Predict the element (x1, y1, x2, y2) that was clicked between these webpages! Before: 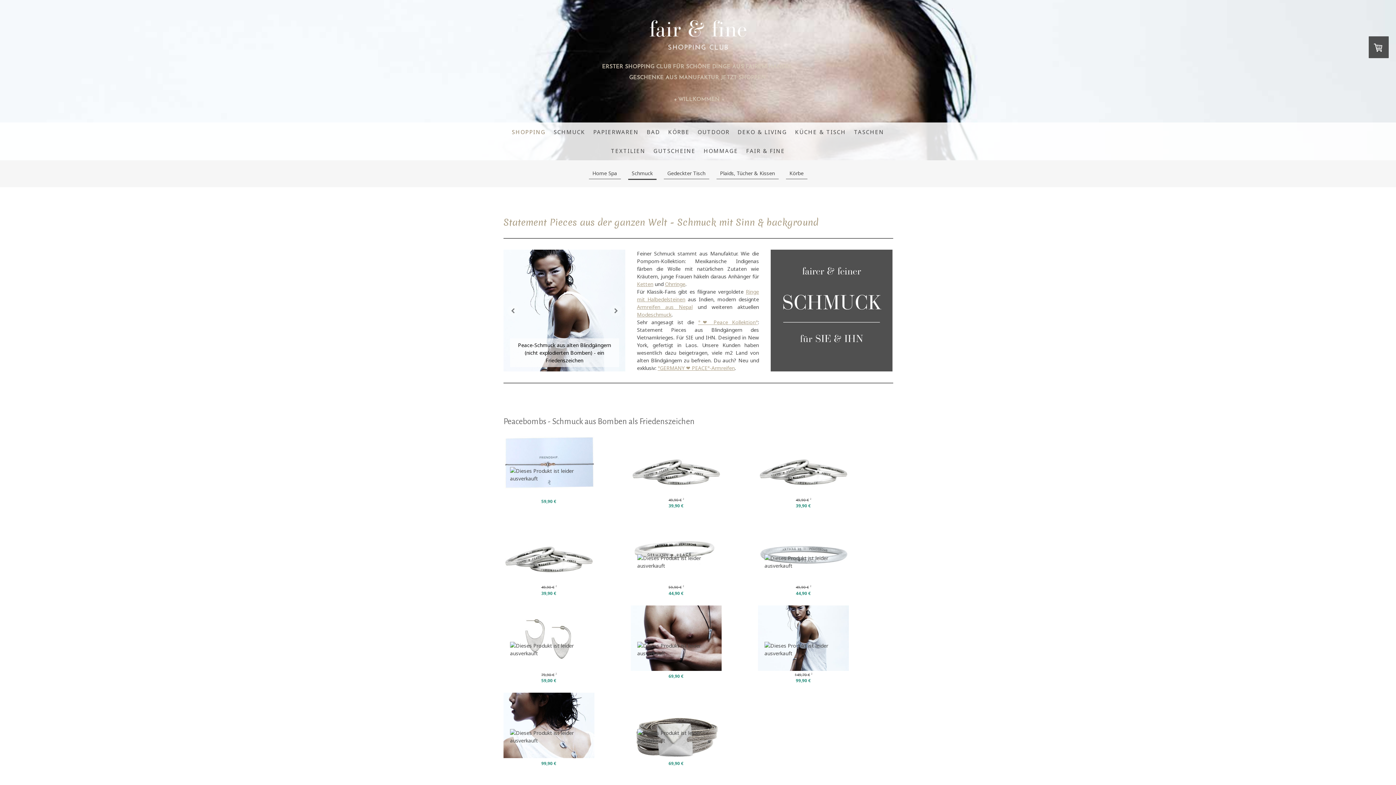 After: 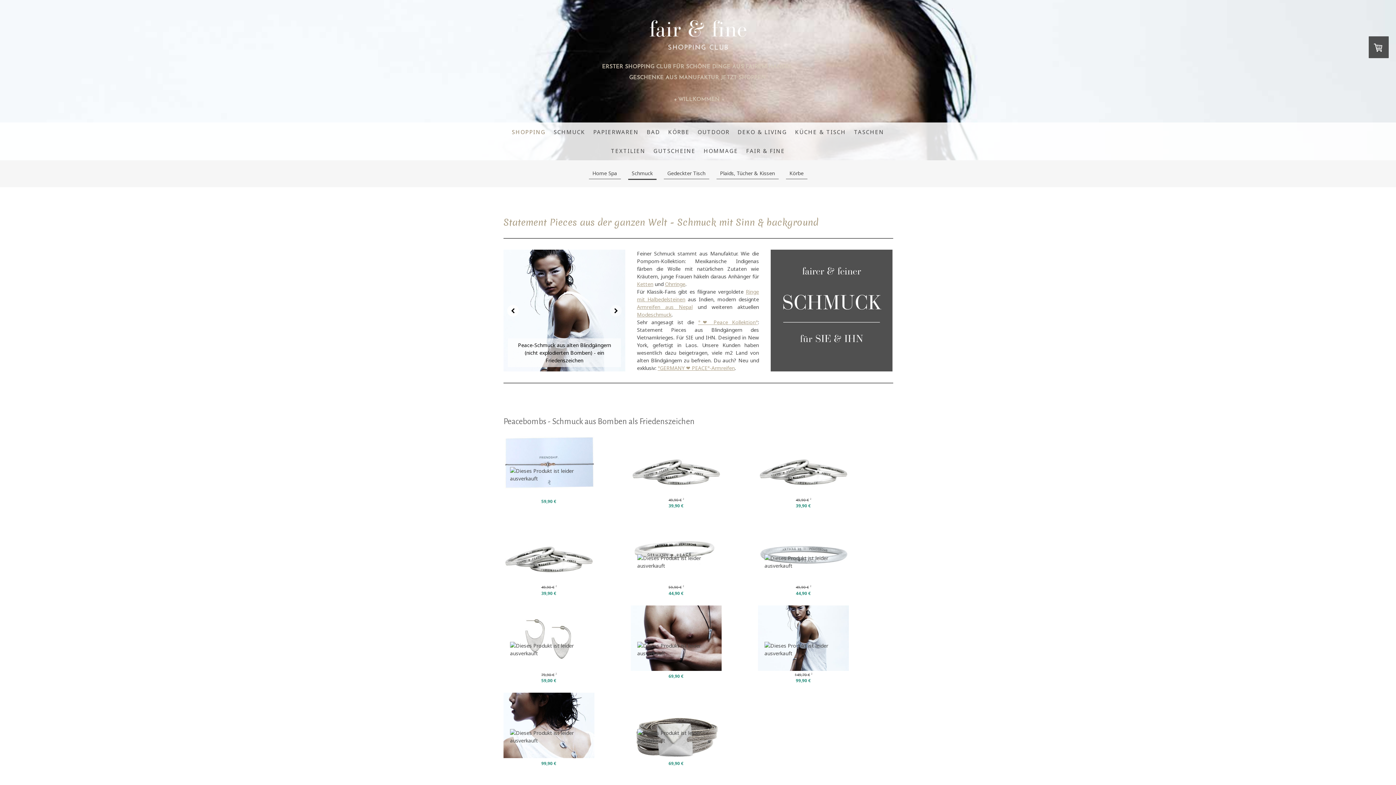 Action: bbox: (507, 304, 518, 316)